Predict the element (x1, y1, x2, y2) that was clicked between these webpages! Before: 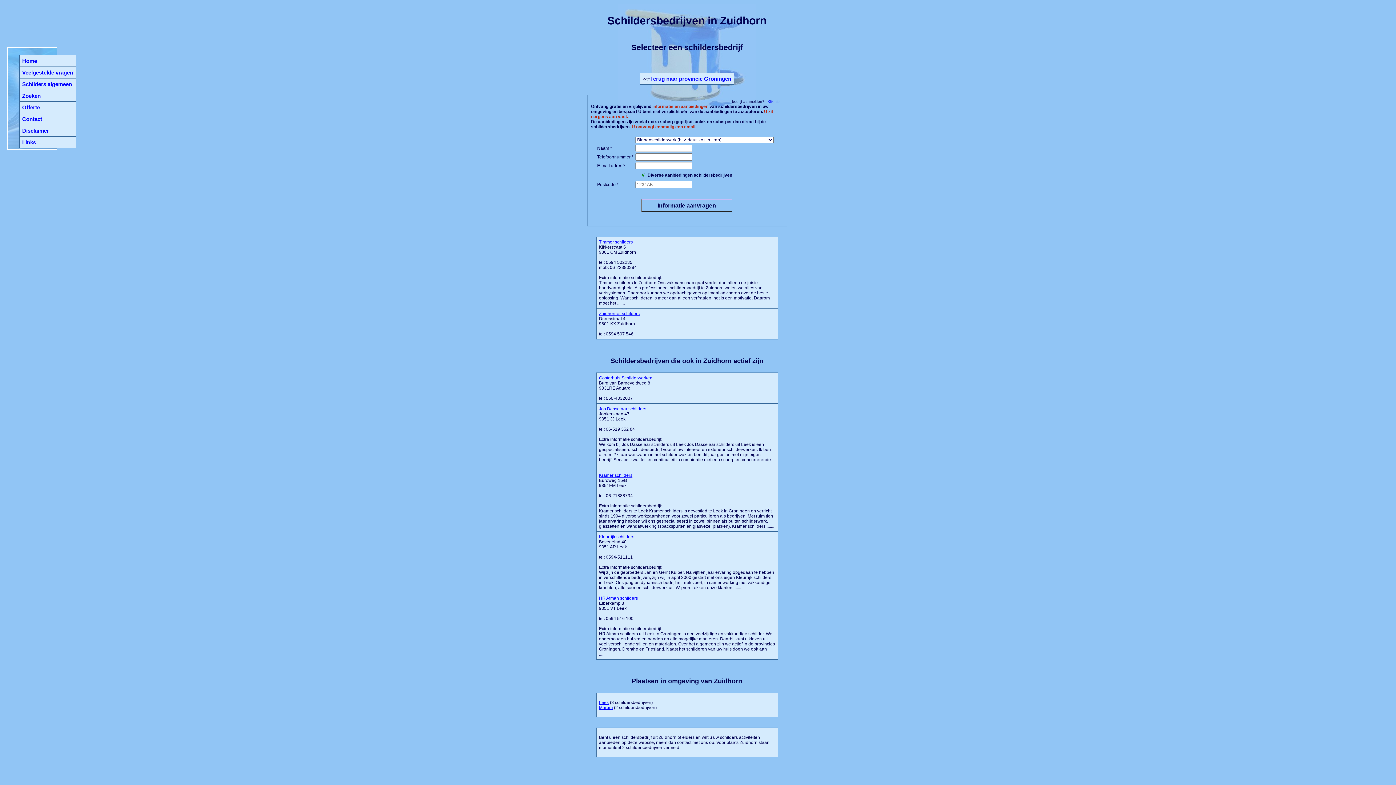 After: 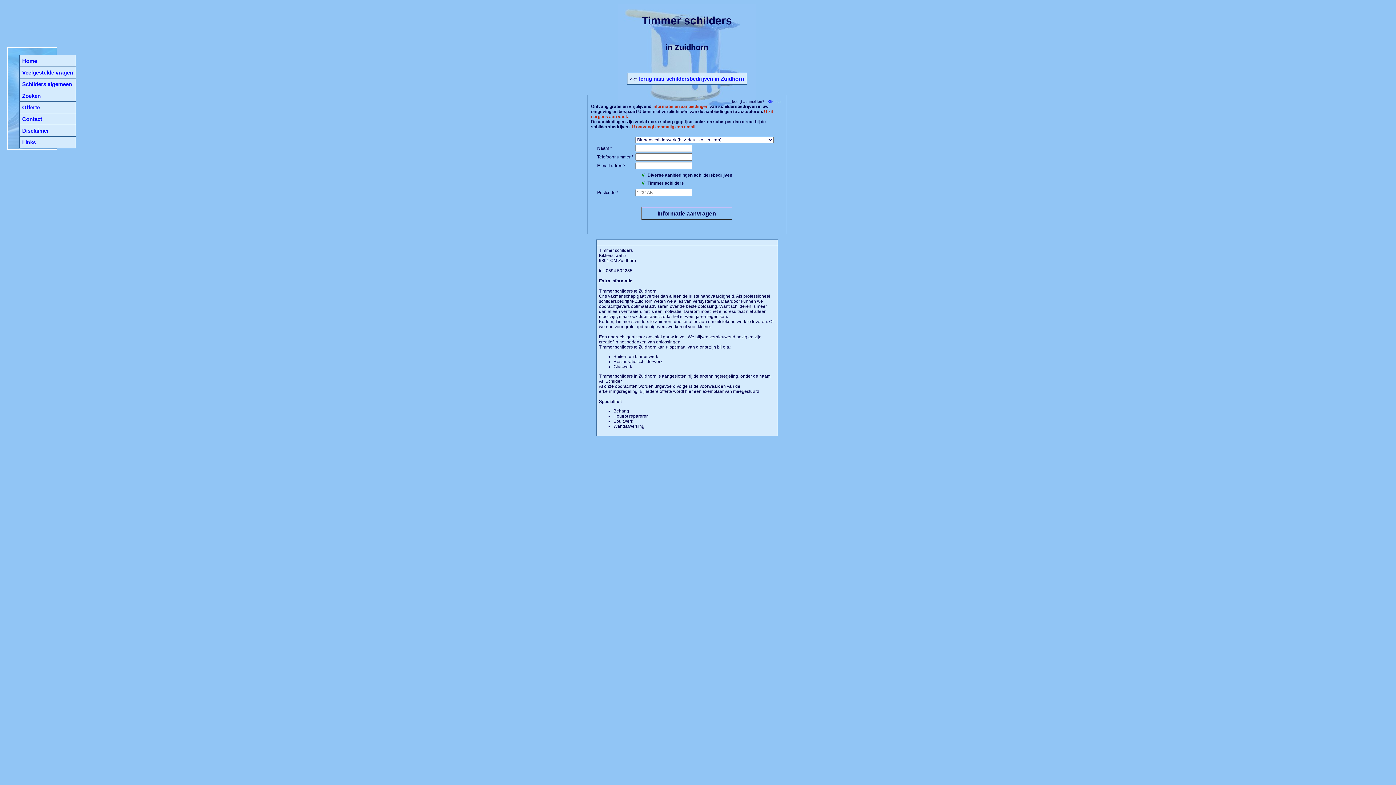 Action: label: Timmer schilders bbox: (599, 239, 632, 244)